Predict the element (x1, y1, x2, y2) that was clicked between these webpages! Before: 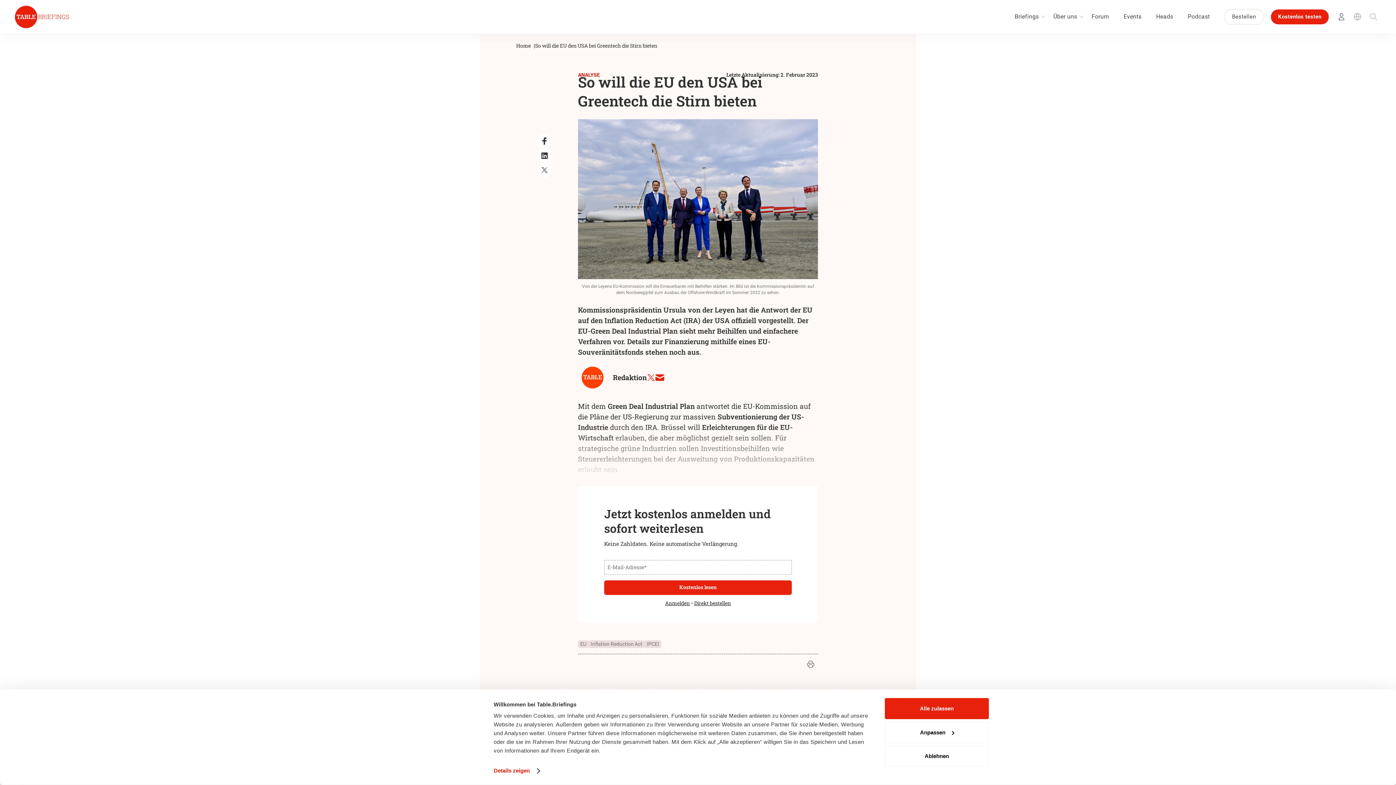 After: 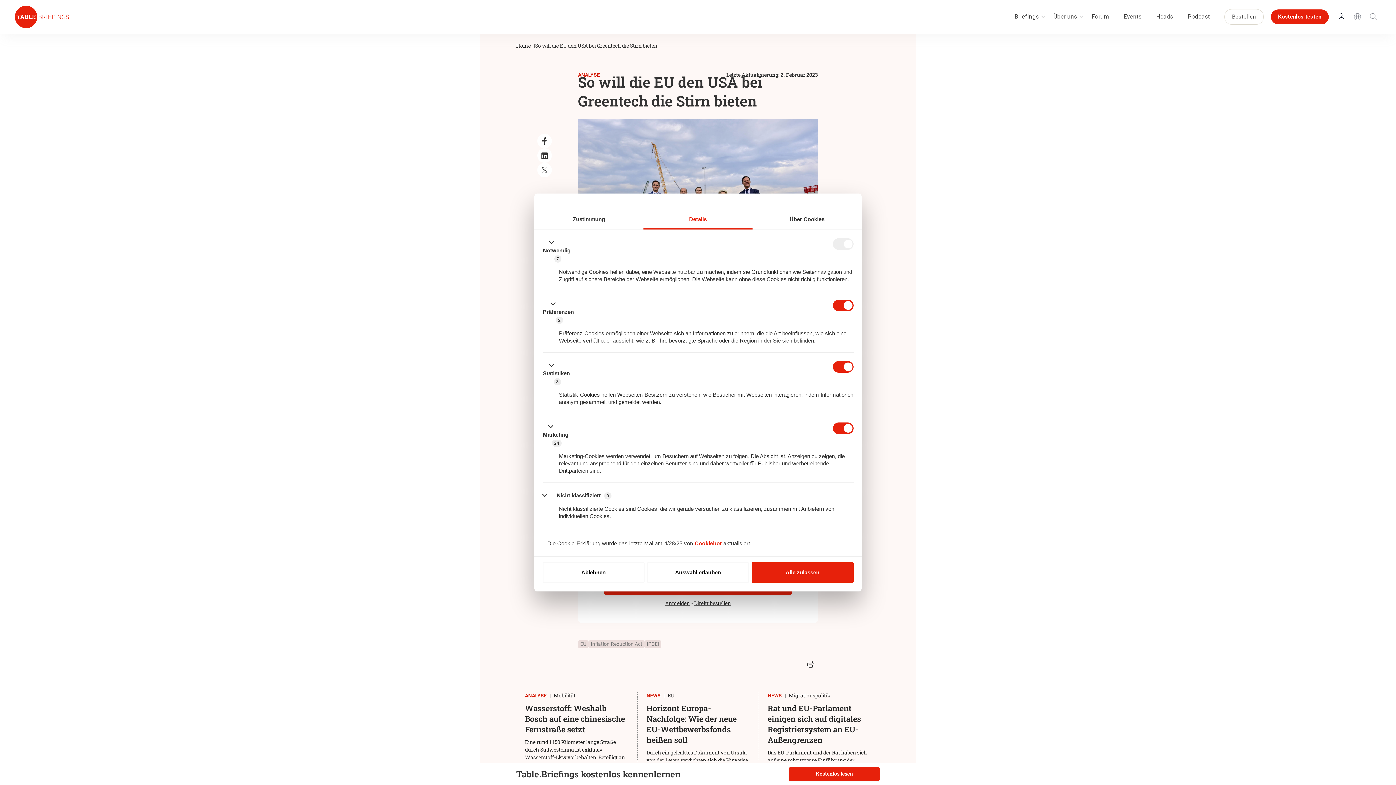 Action: bbox: (493, 765, 539, 776) label: Details zeigen